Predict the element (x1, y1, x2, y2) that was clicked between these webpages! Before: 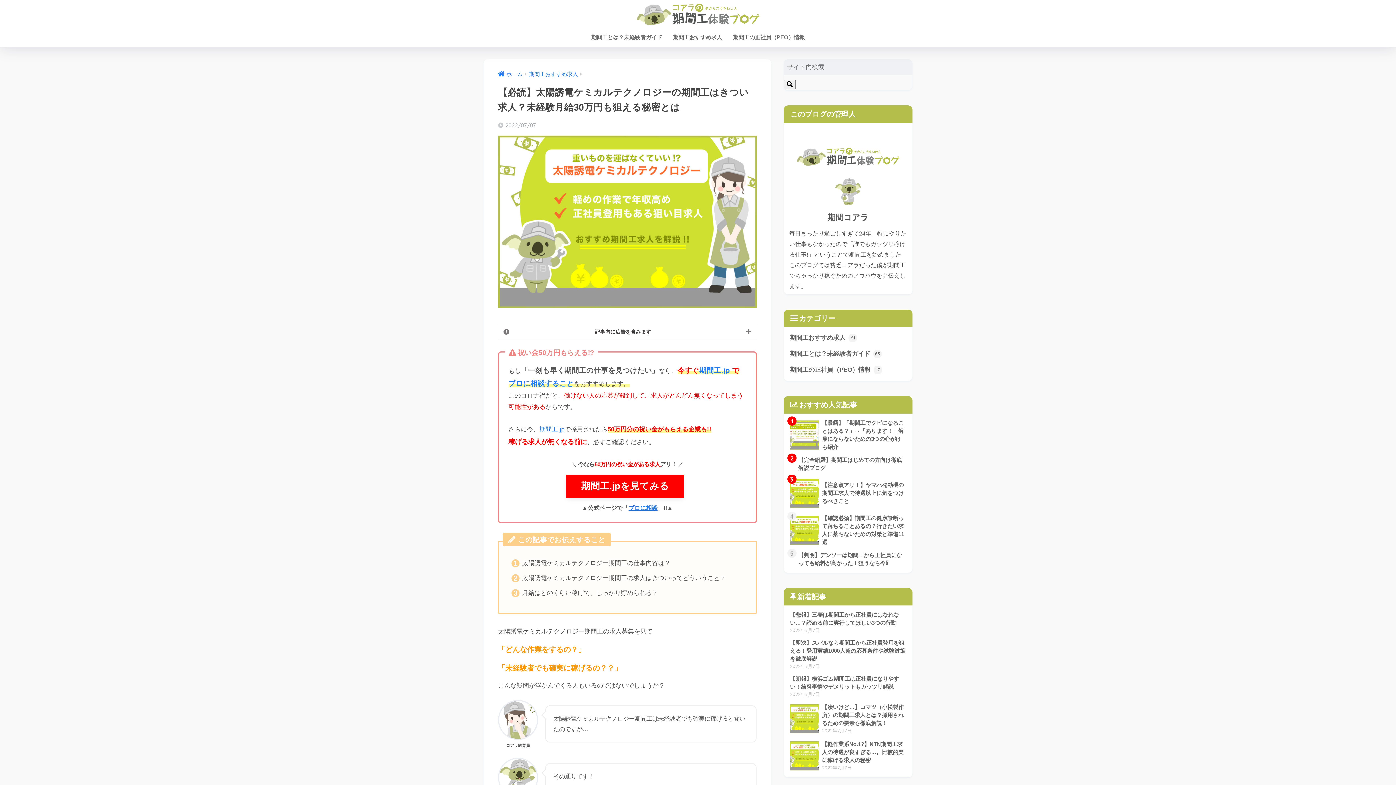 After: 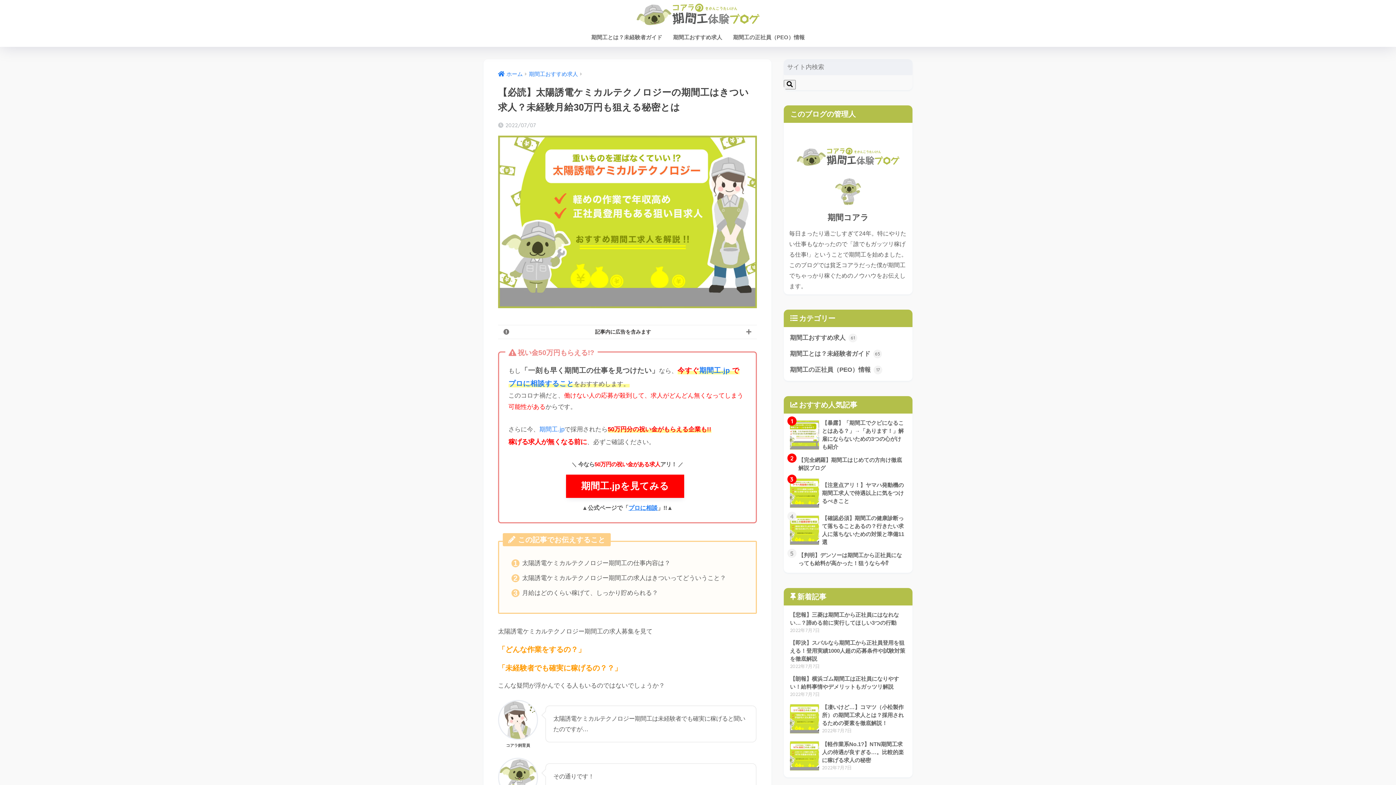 Action: label: 期間工.jp bbox: (539, 426, 564, 433)